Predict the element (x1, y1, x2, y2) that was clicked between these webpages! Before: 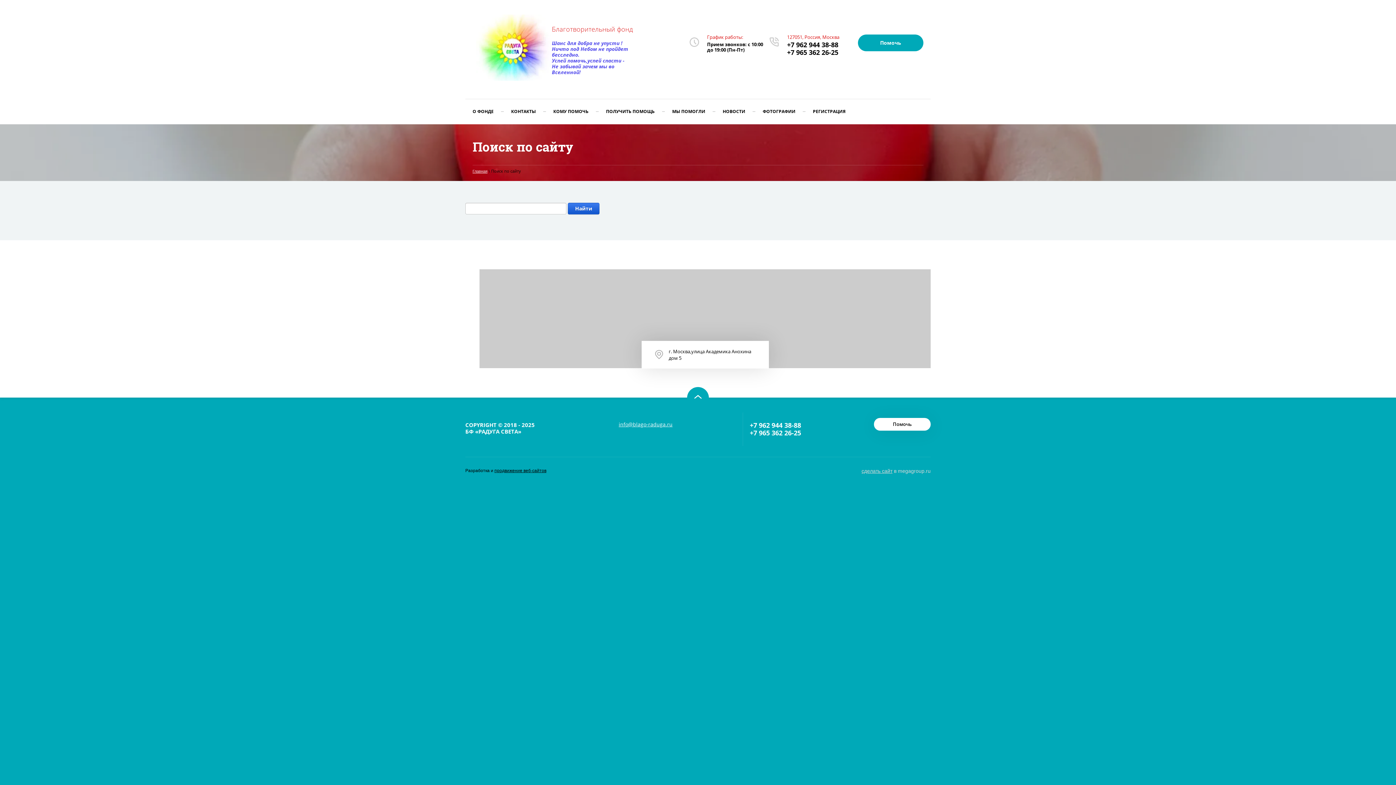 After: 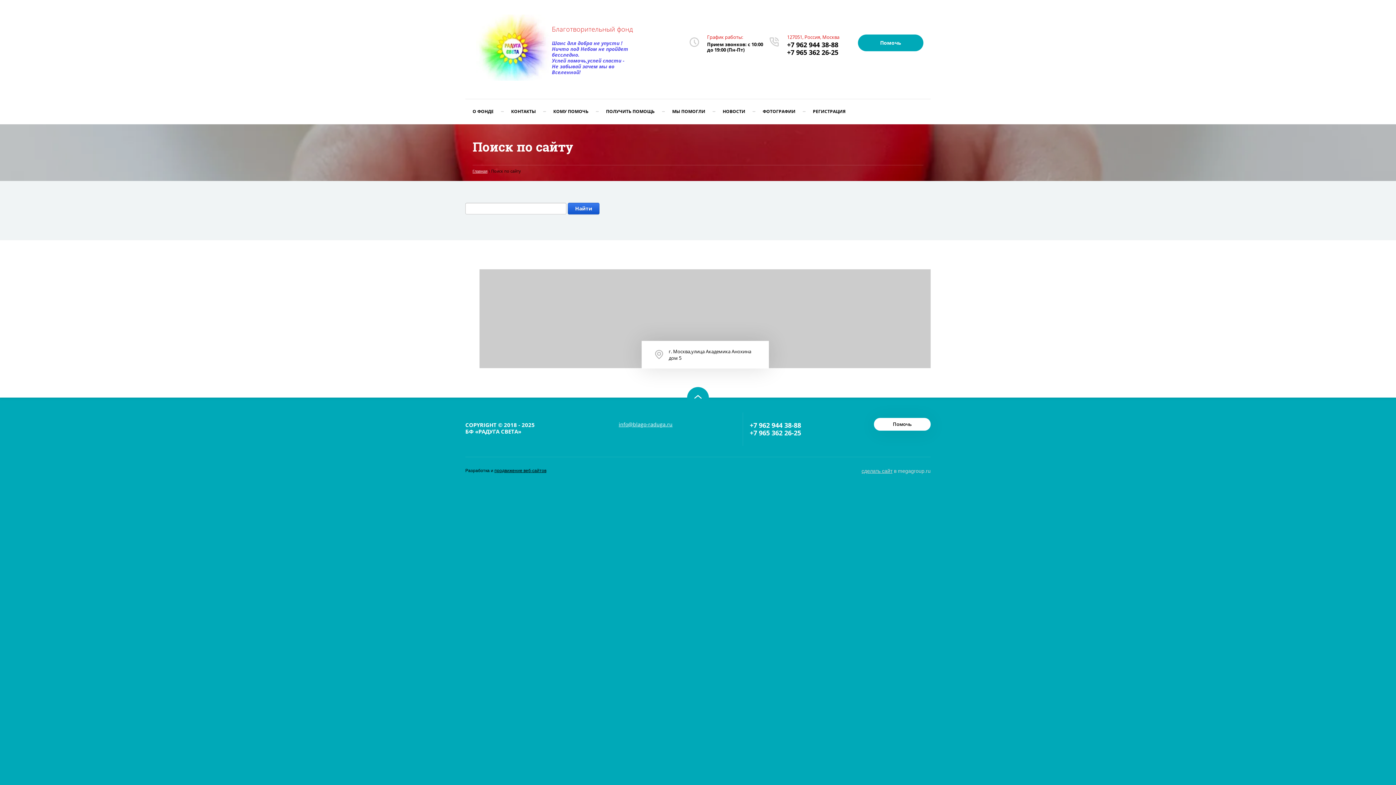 Action: bbox: (787, 40, 838, 49) label: +7 962 944 38-88